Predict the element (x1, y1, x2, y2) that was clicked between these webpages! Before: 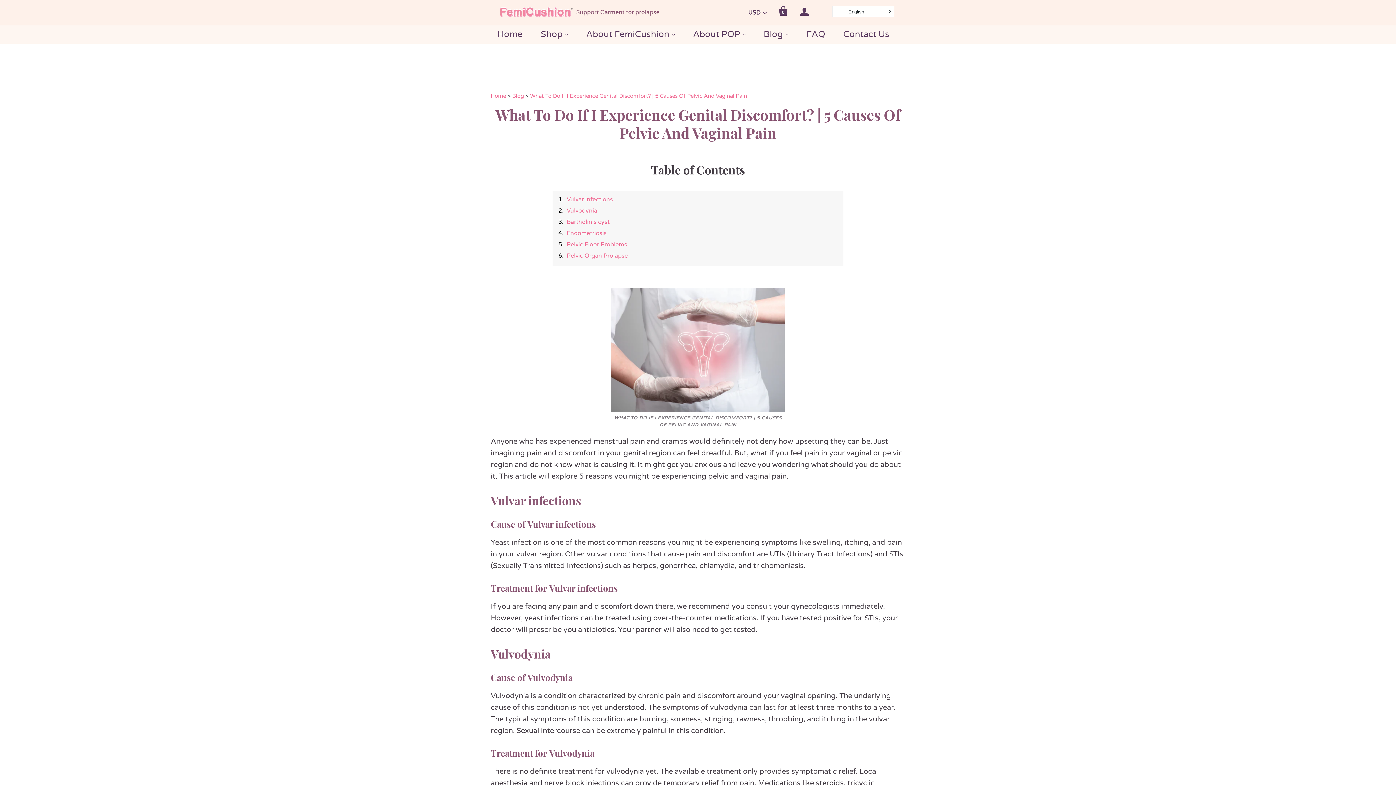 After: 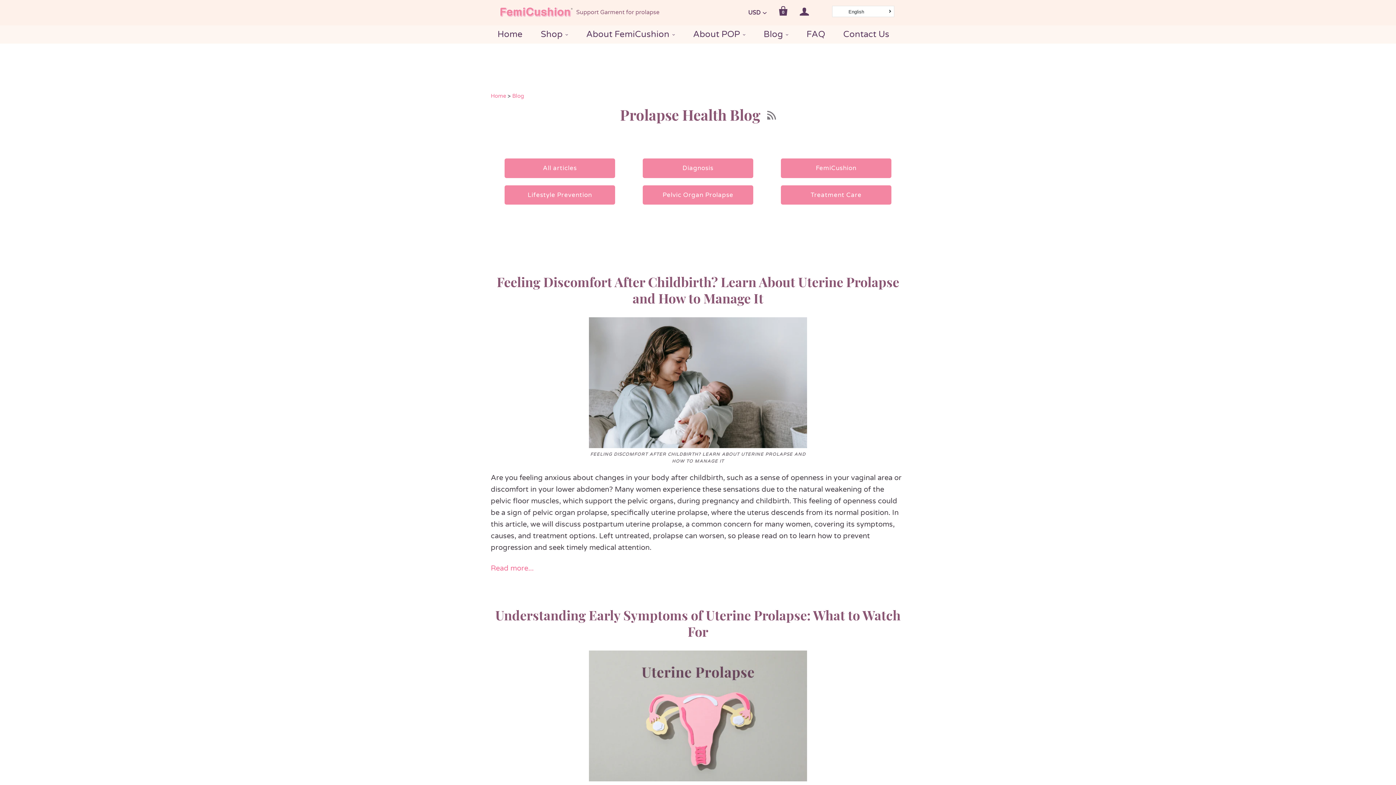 Action: bbox: (512, 92, 524, 99) label: Blog